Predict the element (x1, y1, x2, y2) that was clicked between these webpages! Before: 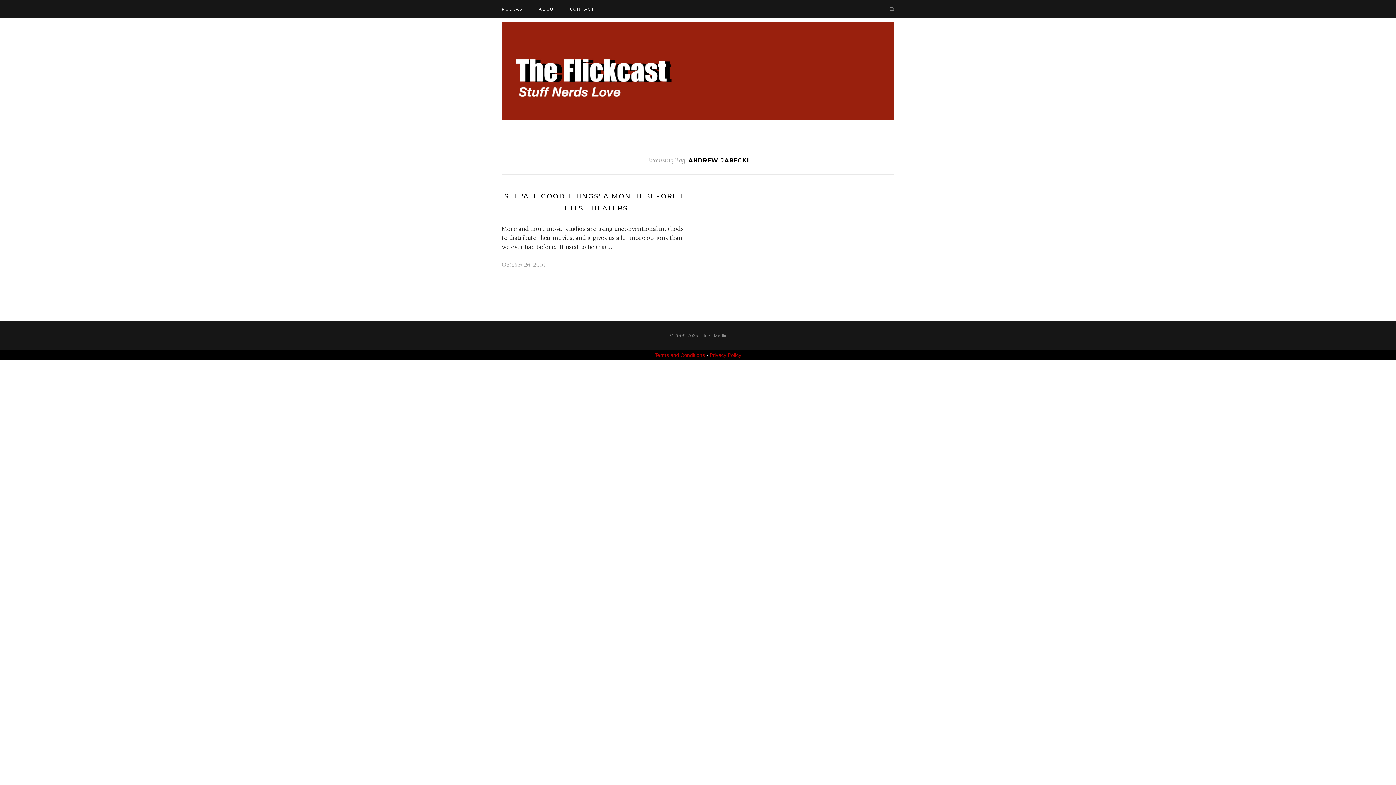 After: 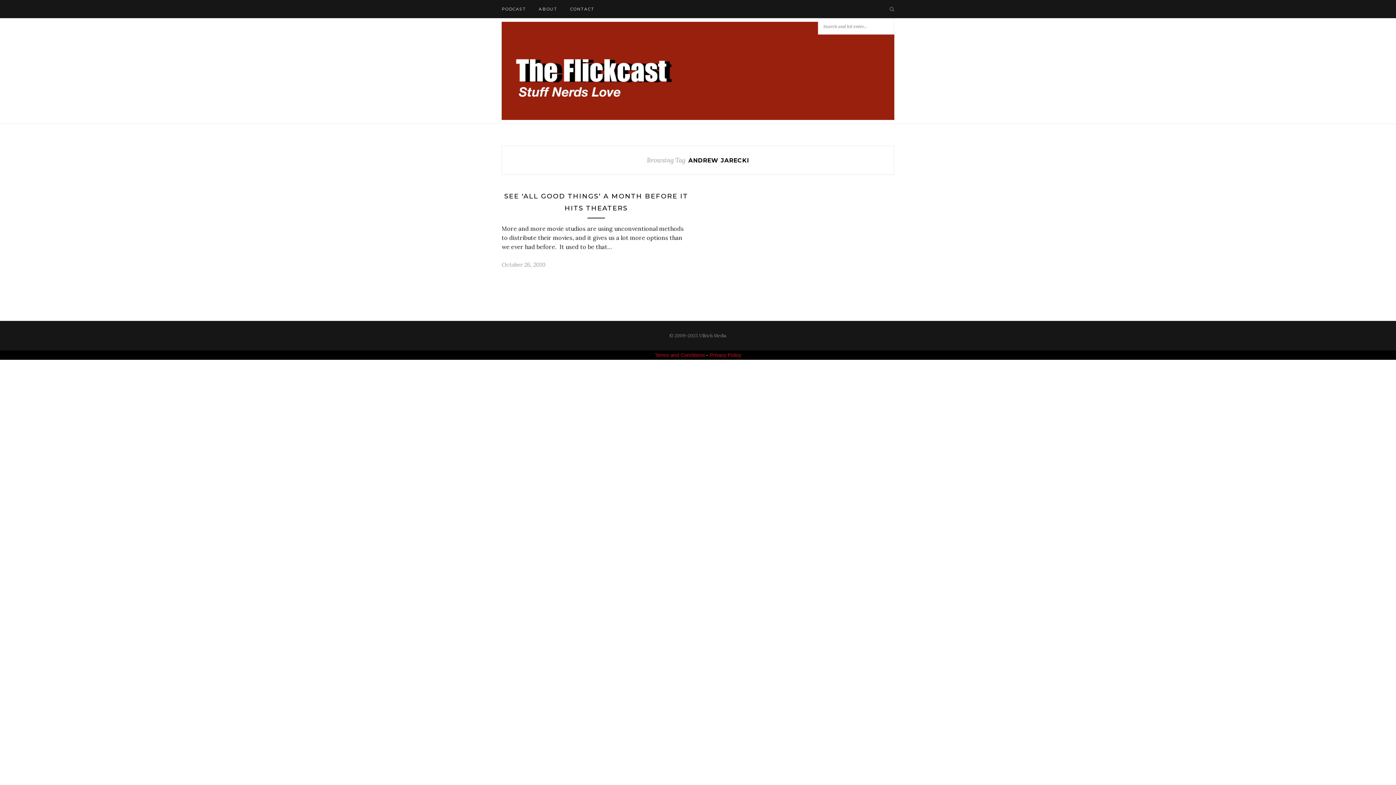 Action: bbox: (889, 5, 894, 12)